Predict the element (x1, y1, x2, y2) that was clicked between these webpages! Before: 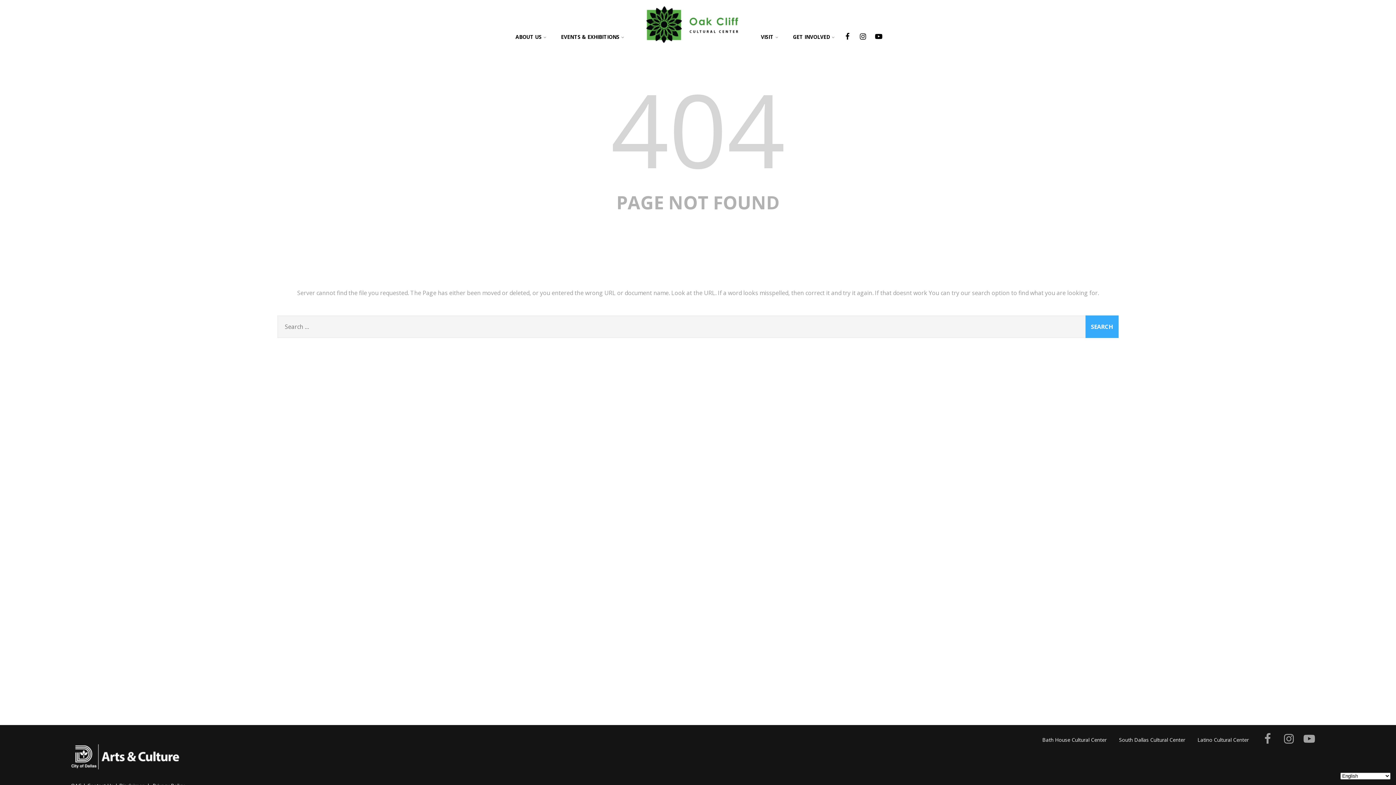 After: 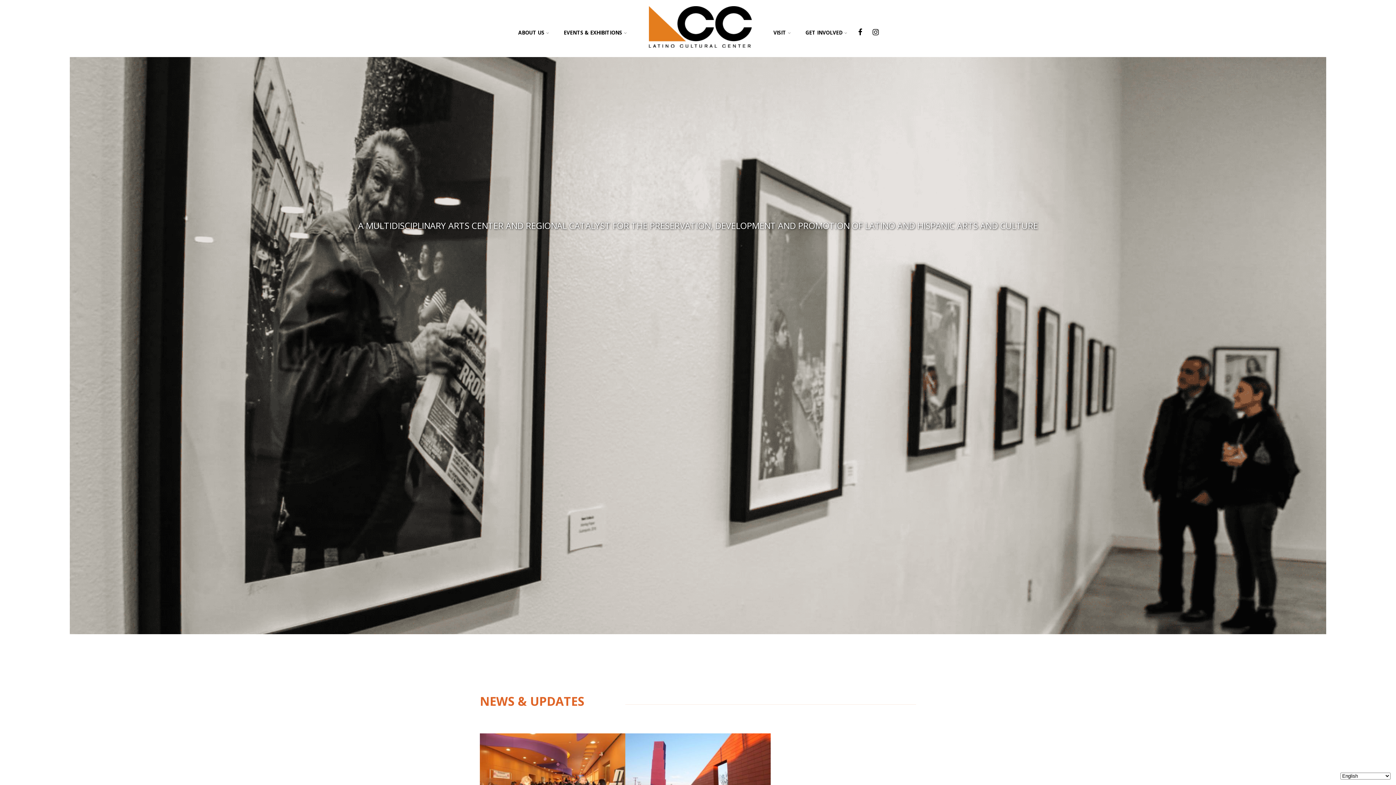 Action: label: Latino Cultural Center bbox: (1197, 736, 1249, 743)